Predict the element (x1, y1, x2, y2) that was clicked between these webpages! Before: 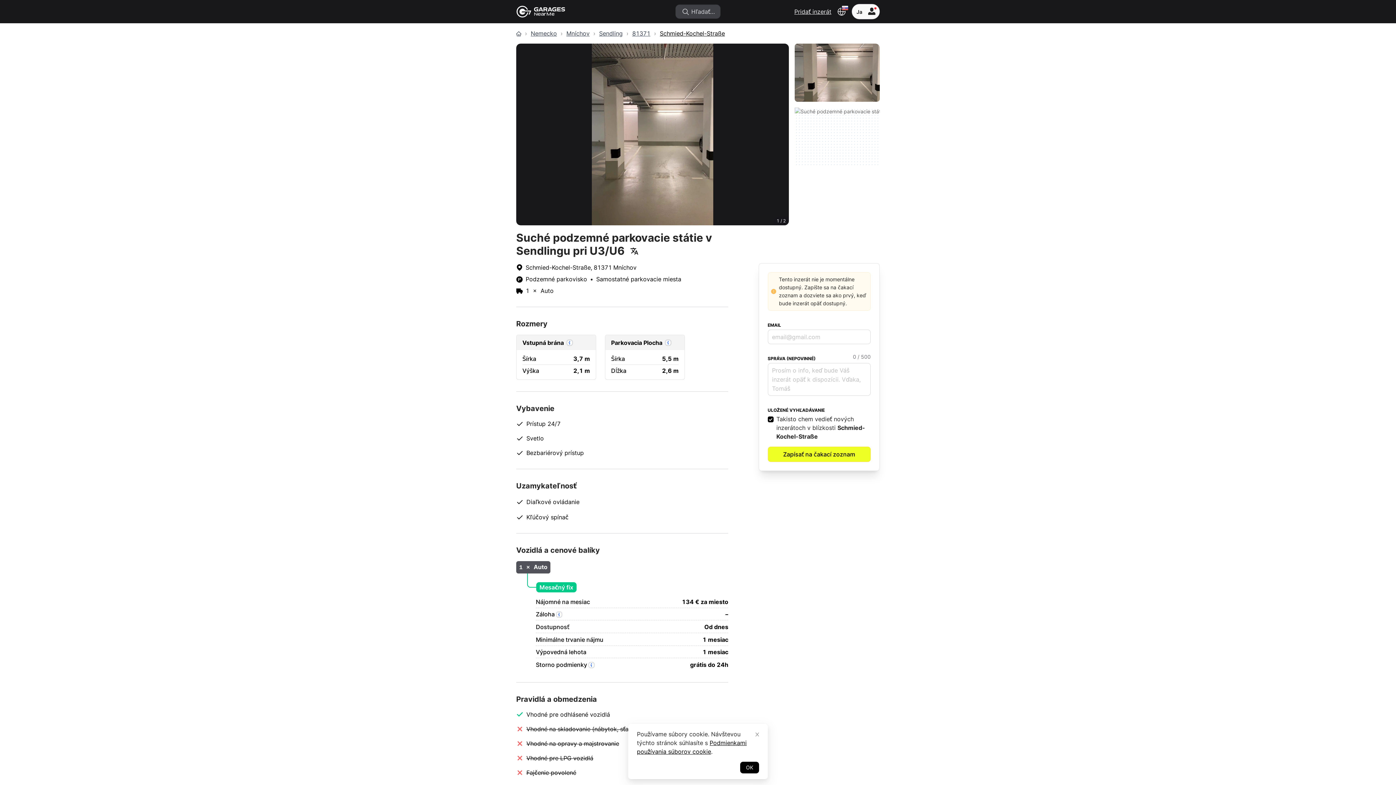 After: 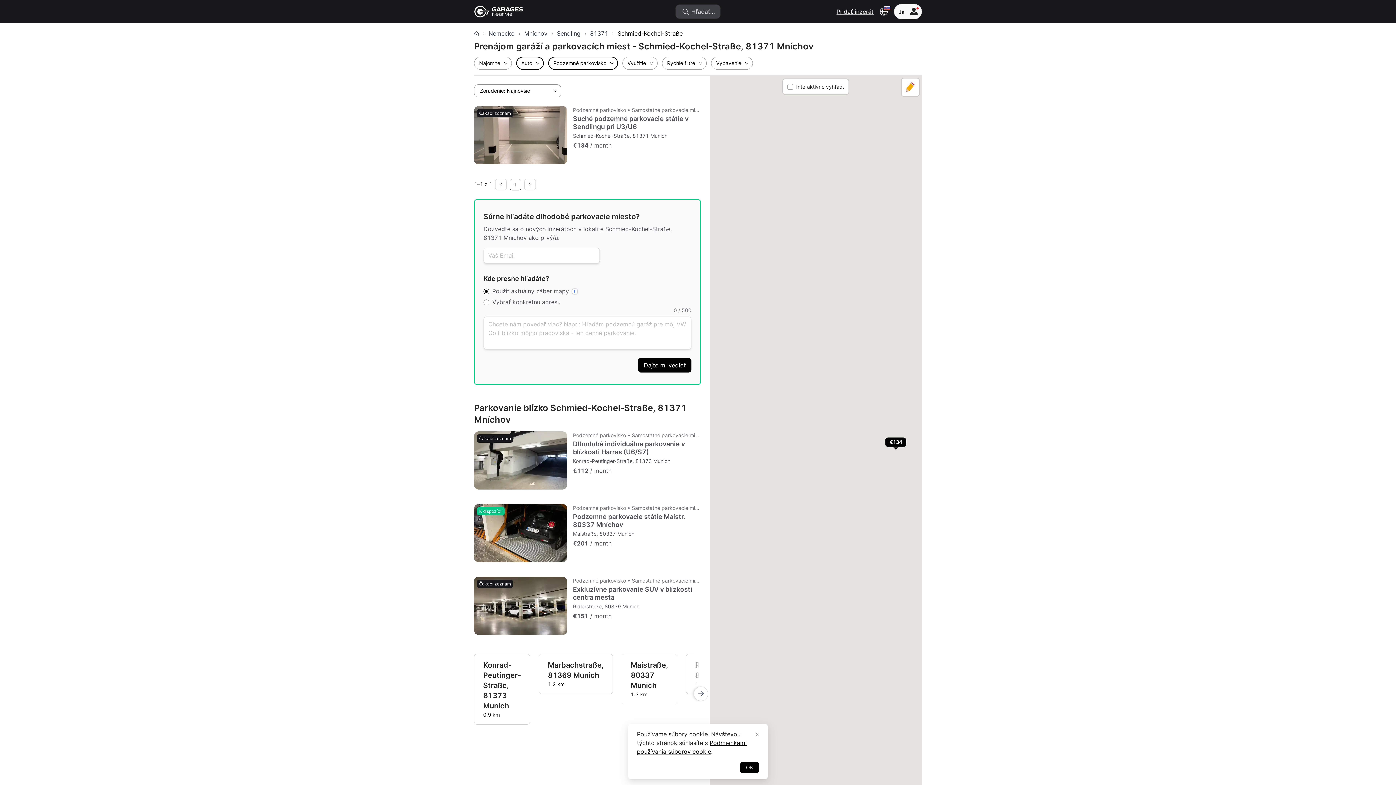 Action: bbox: (525, 275, 587, 282) label: Podzemné parkovisko